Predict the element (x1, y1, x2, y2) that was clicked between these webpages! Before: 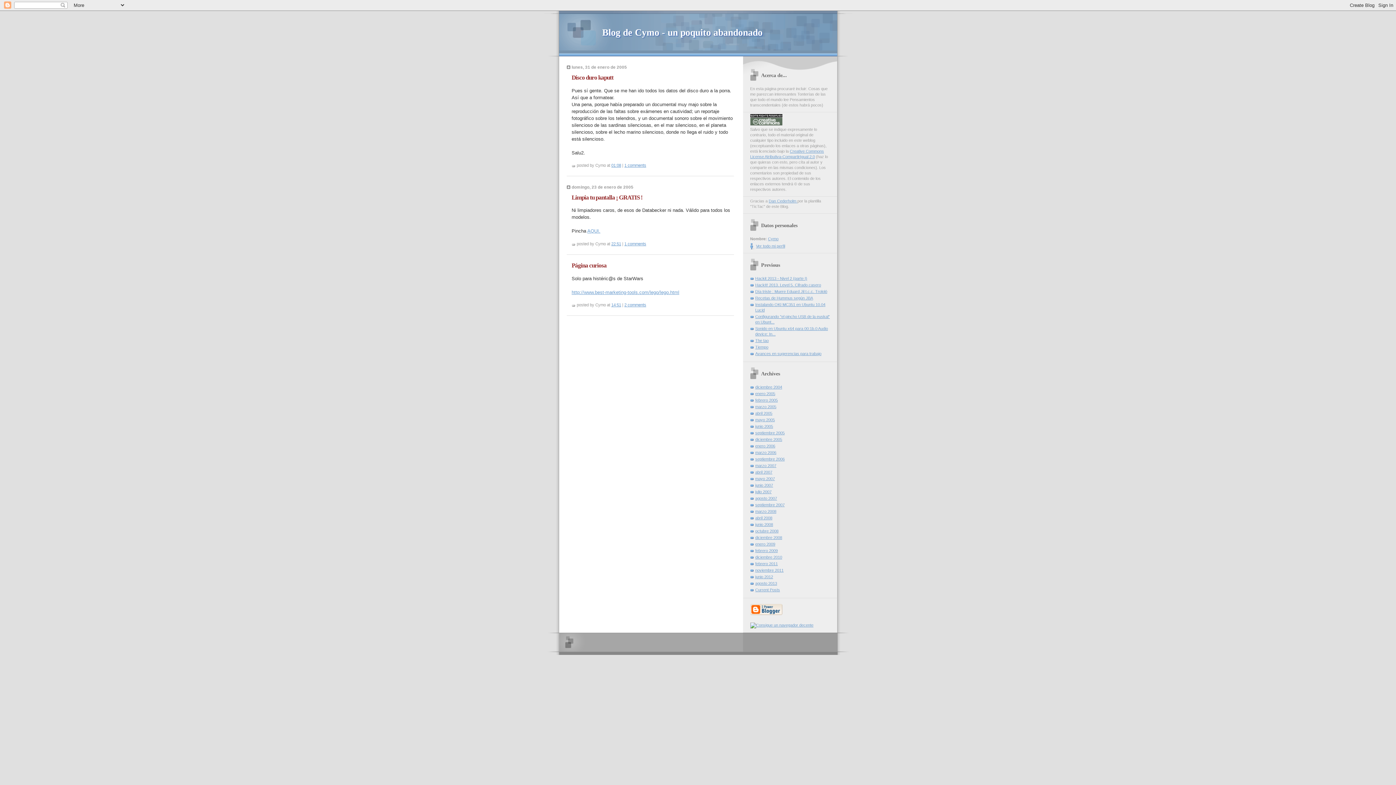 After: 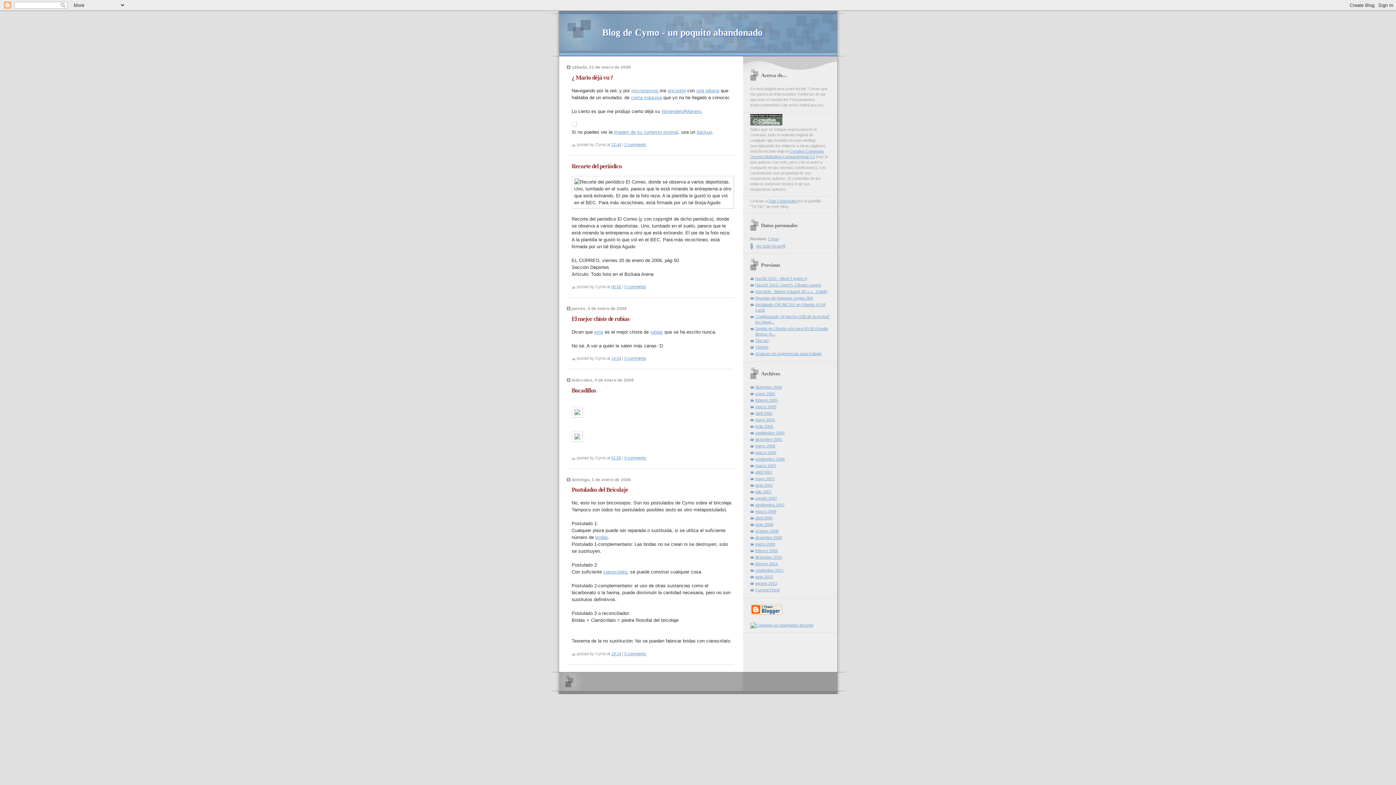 Action: label: enero 2006 bbox: (755, 444, 775, 448)